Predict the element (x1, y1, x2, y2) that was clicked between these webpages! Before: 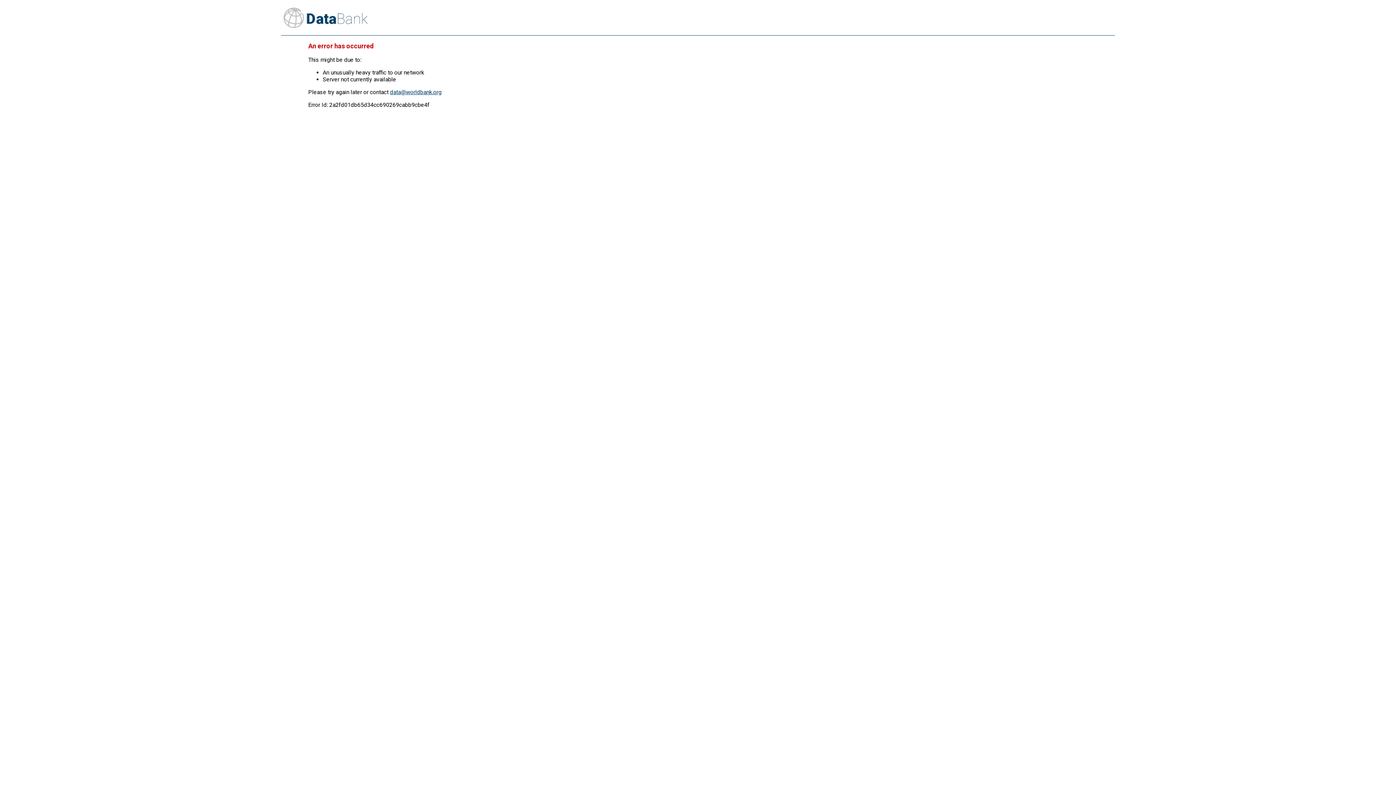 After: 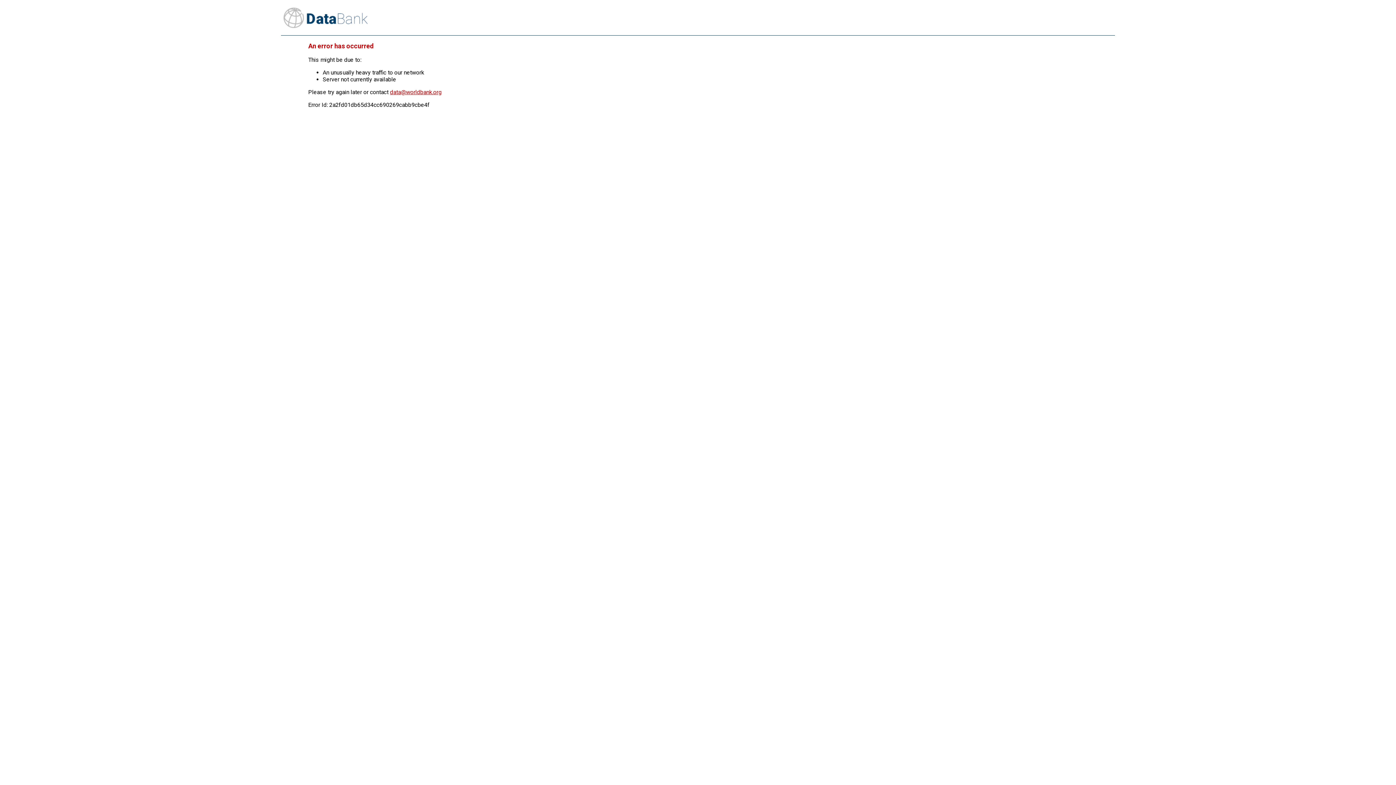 Action: bbox: (390, 88, 441, 95) label: data@worldbank.org